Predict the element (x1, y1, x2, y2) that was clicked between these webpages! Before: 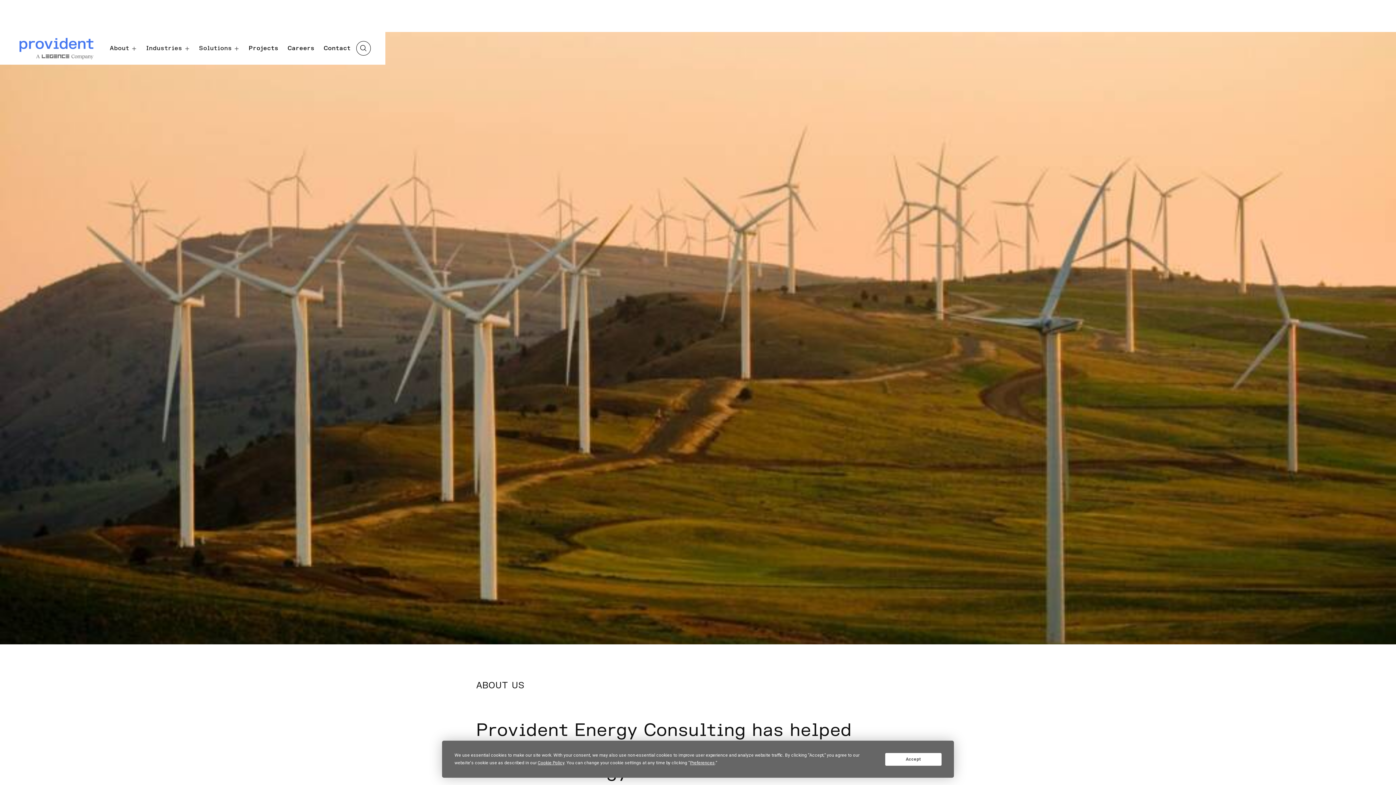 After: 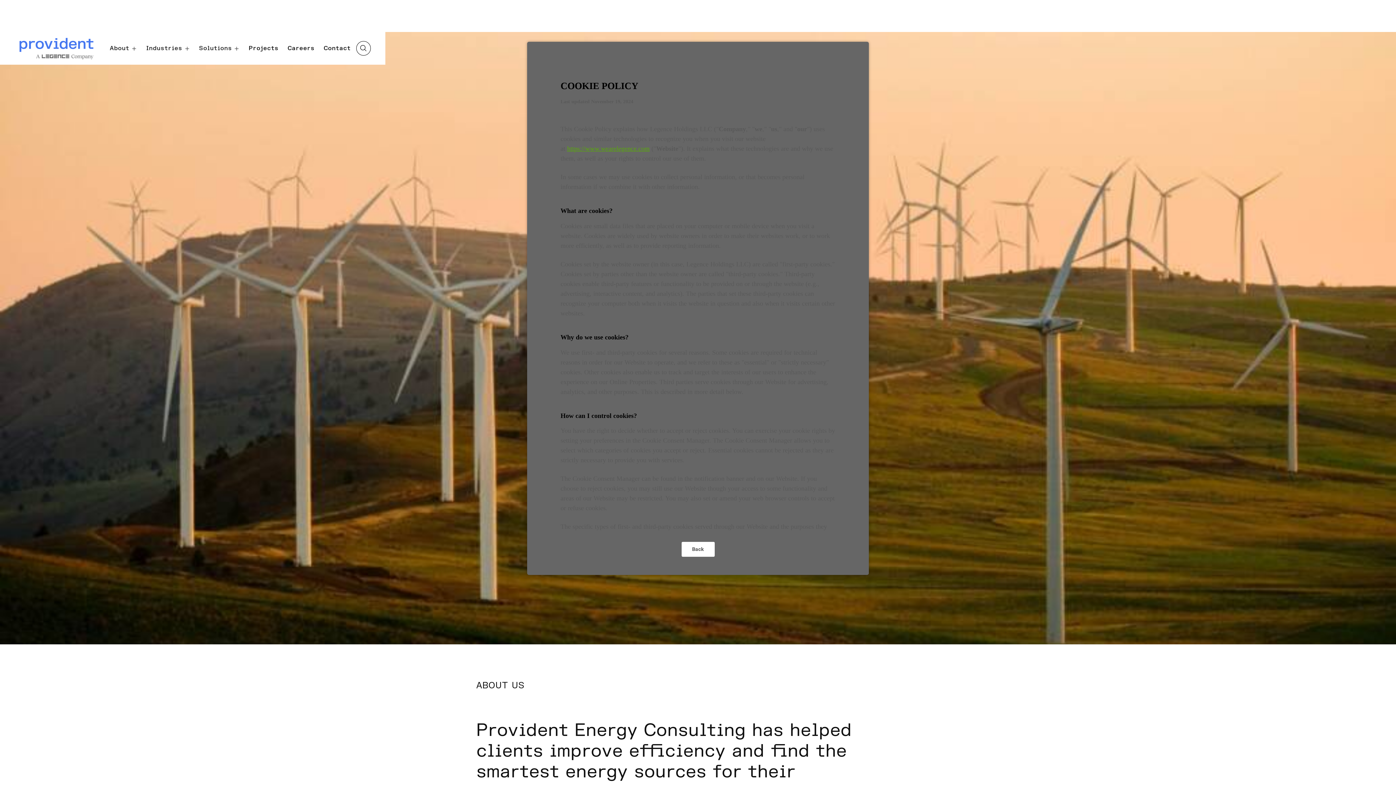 Action: label: Cookie Policy bbox: (537, 760, 564, 765)